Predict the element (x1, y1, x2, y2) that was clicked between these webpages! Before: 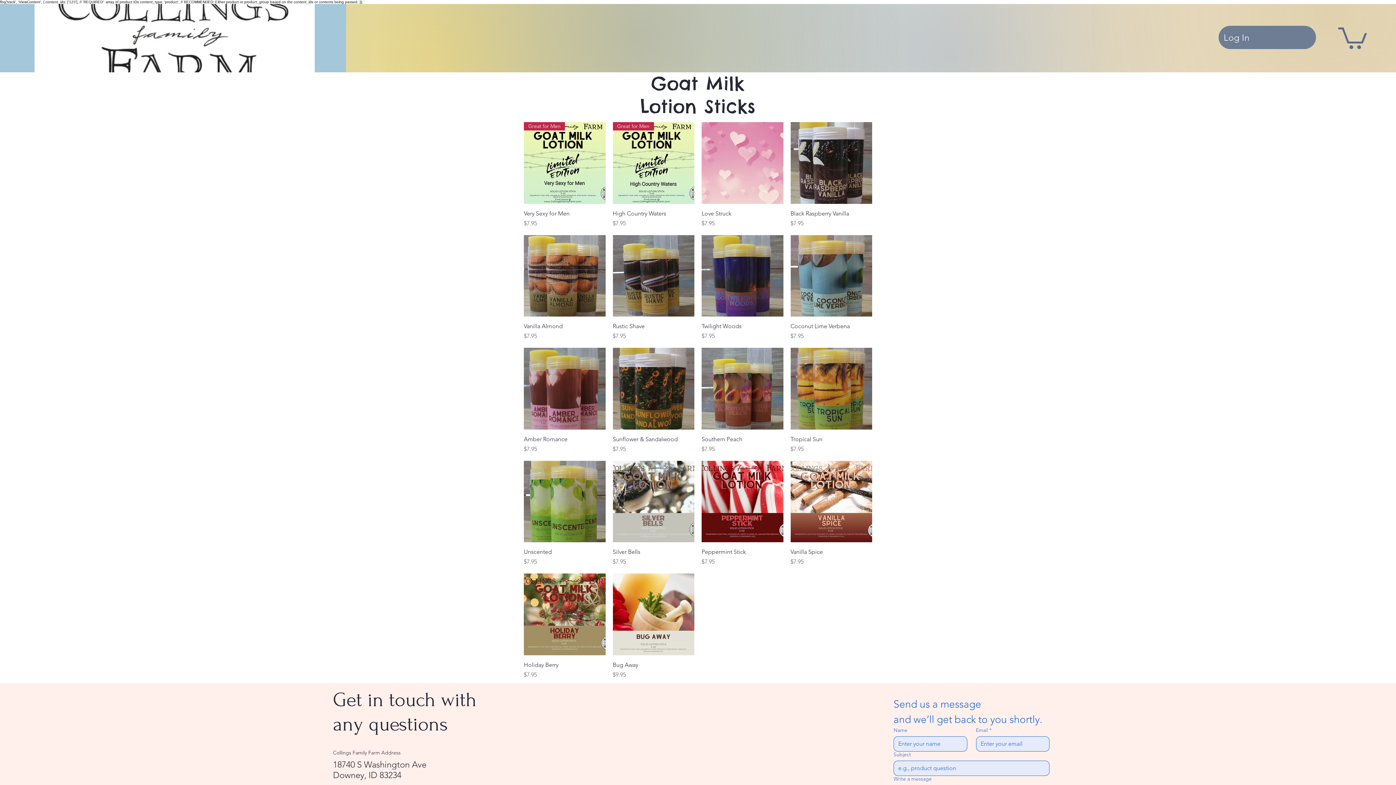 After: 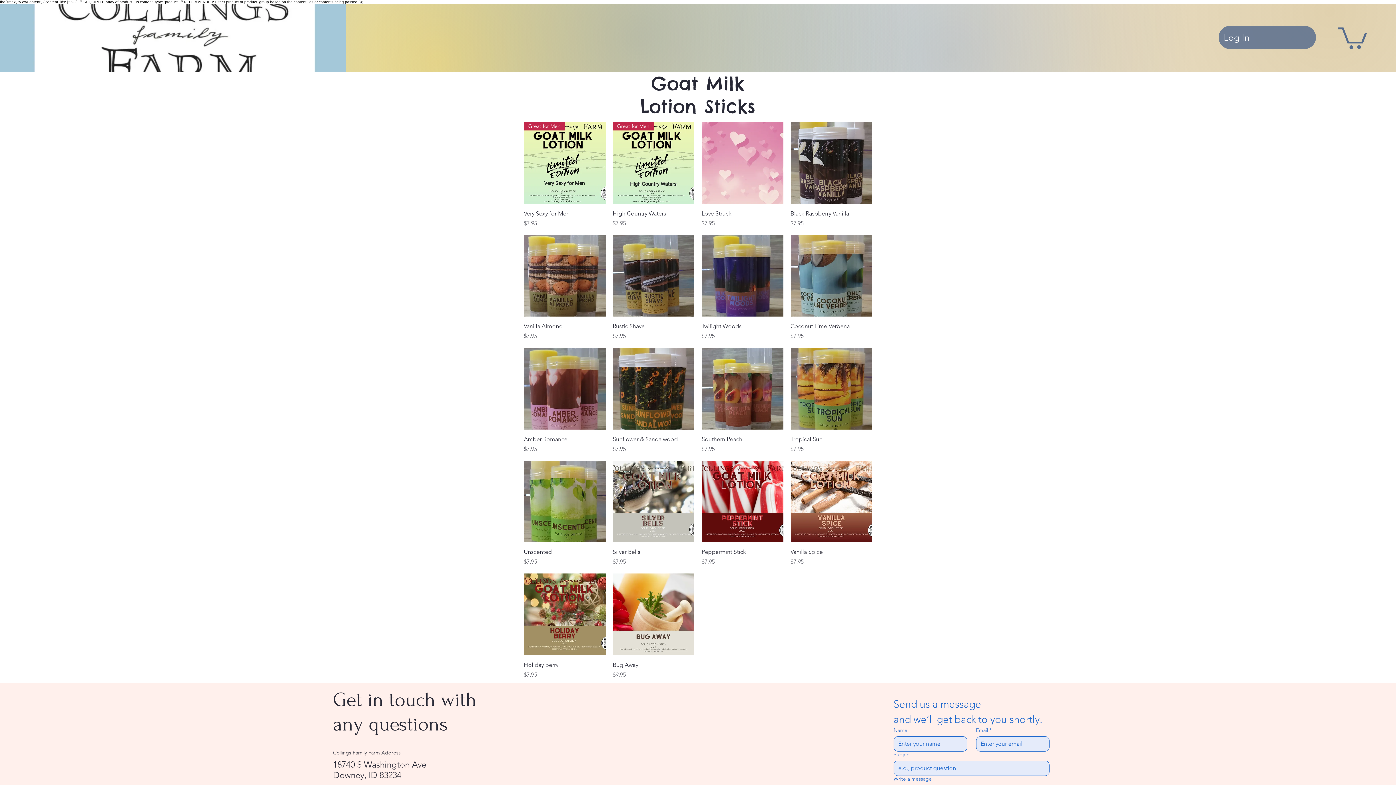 Action: bbox: (1338, 25, 1367, 49)